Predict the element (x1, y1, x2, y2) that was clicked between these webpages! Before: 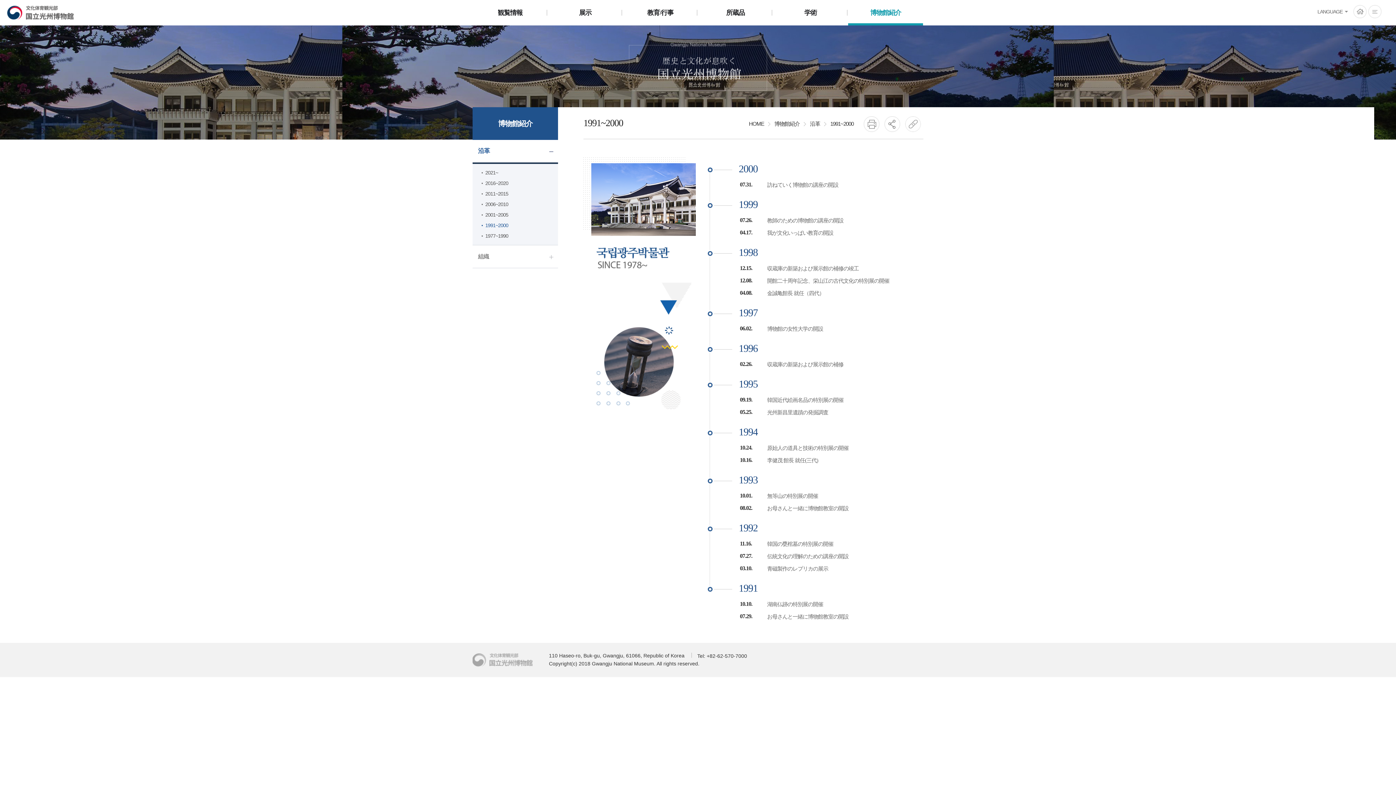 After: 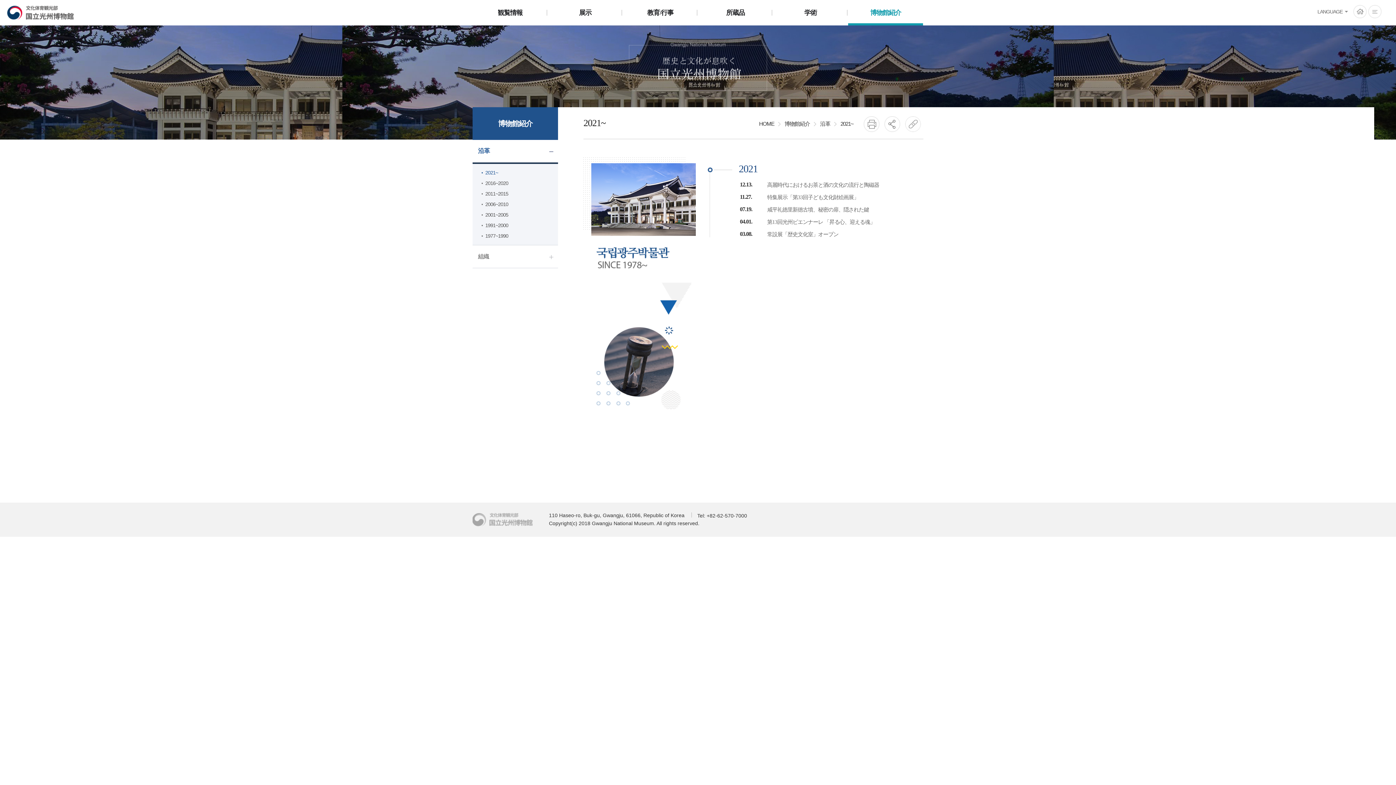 Action: label: 沿革 bbox: (807, 116, 822, 131)